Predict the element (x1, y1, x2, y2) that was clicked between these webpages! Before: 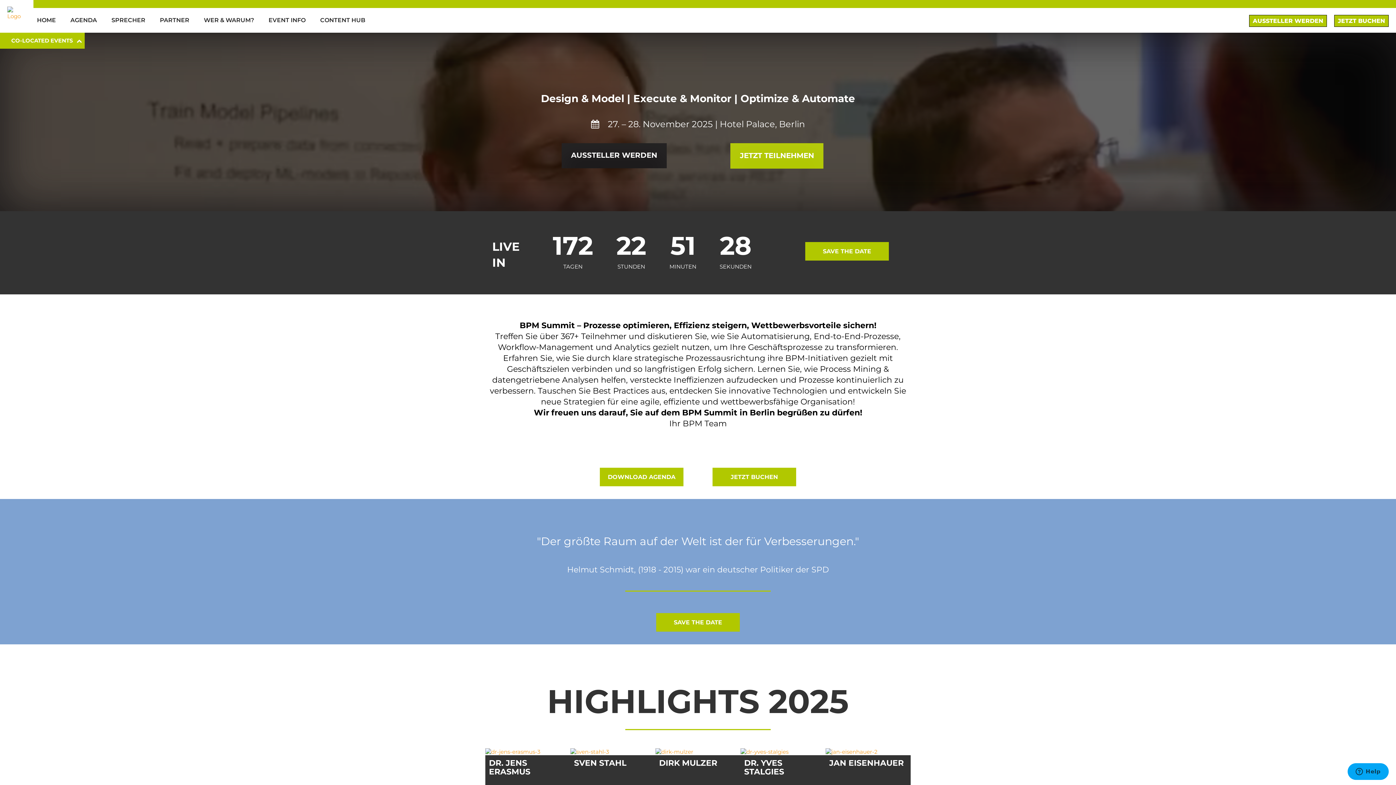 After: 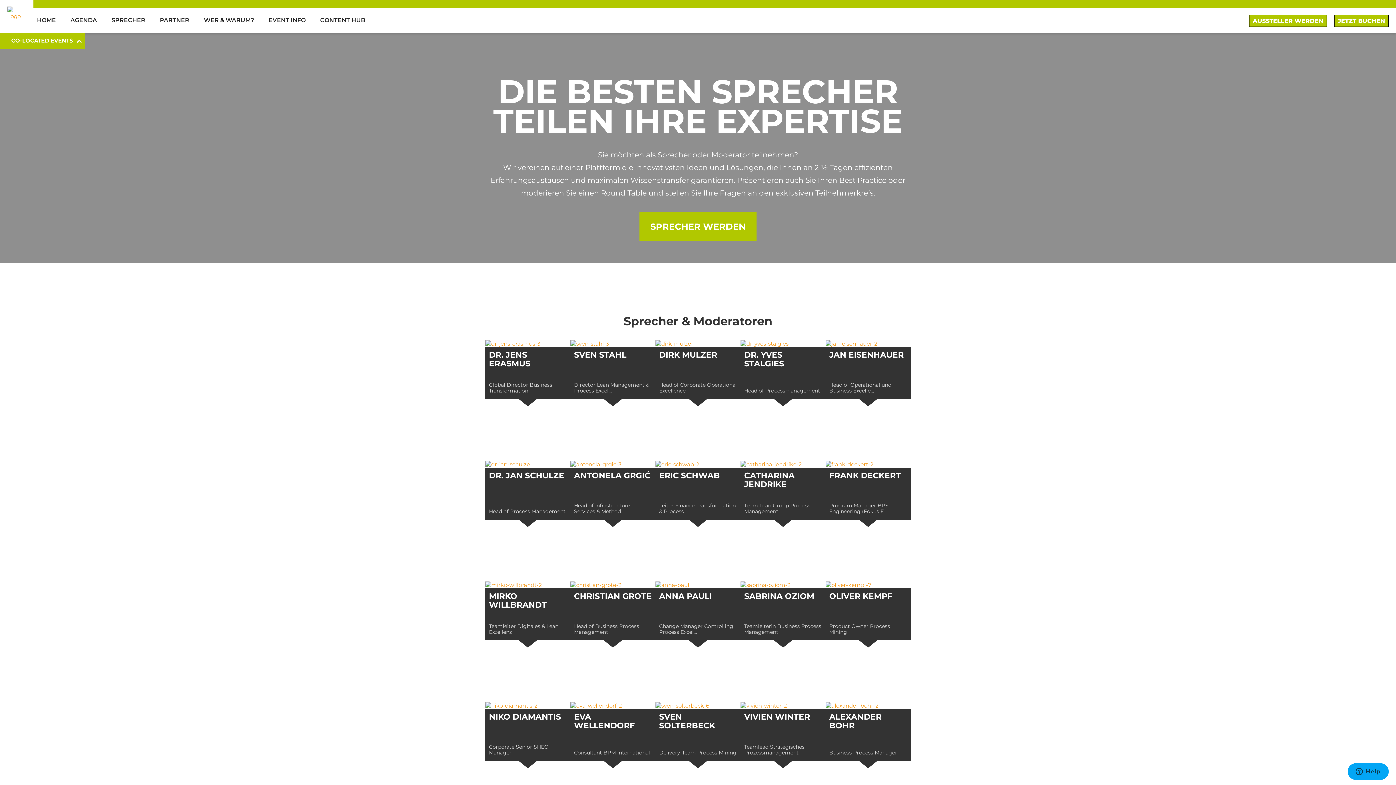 Action: bbox: (104, 9, 152, 31) label: SPRECHER